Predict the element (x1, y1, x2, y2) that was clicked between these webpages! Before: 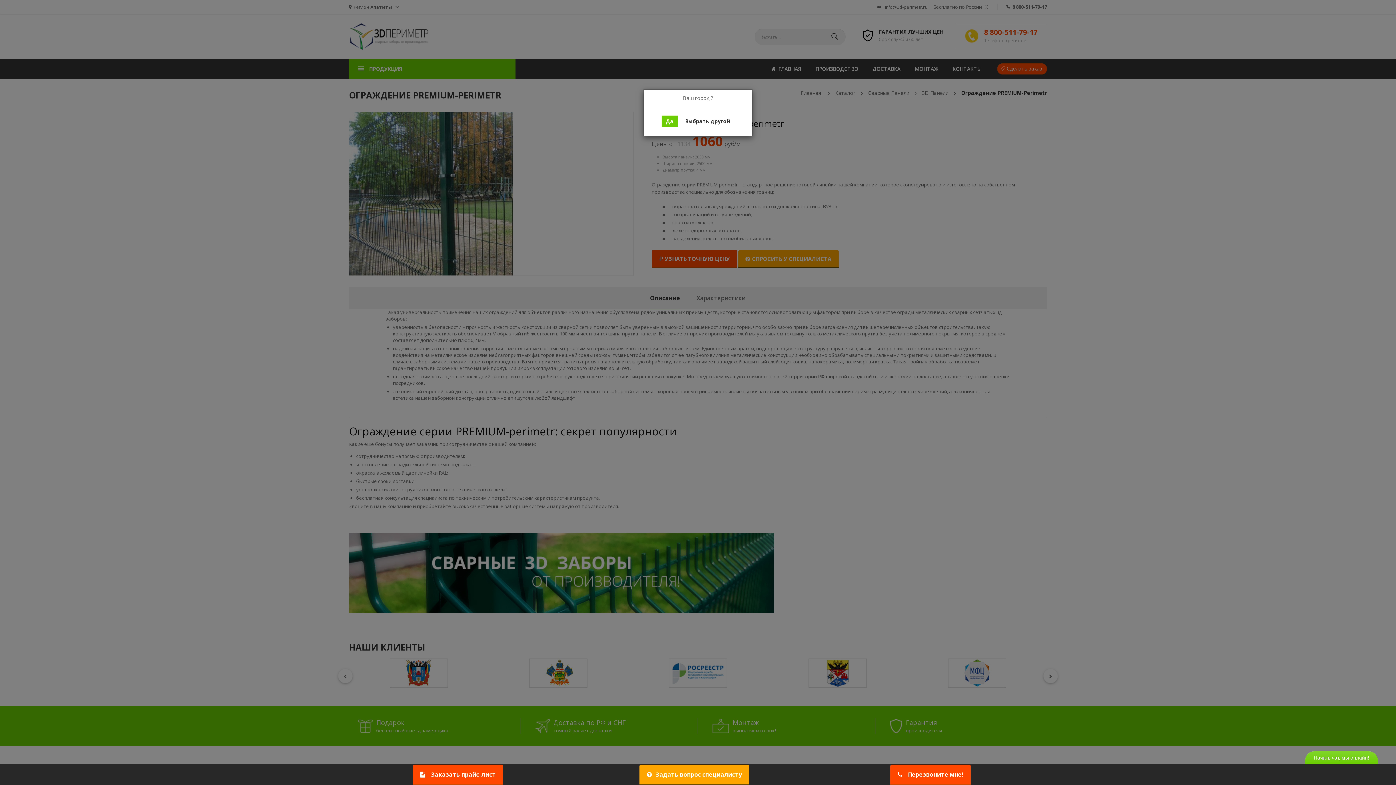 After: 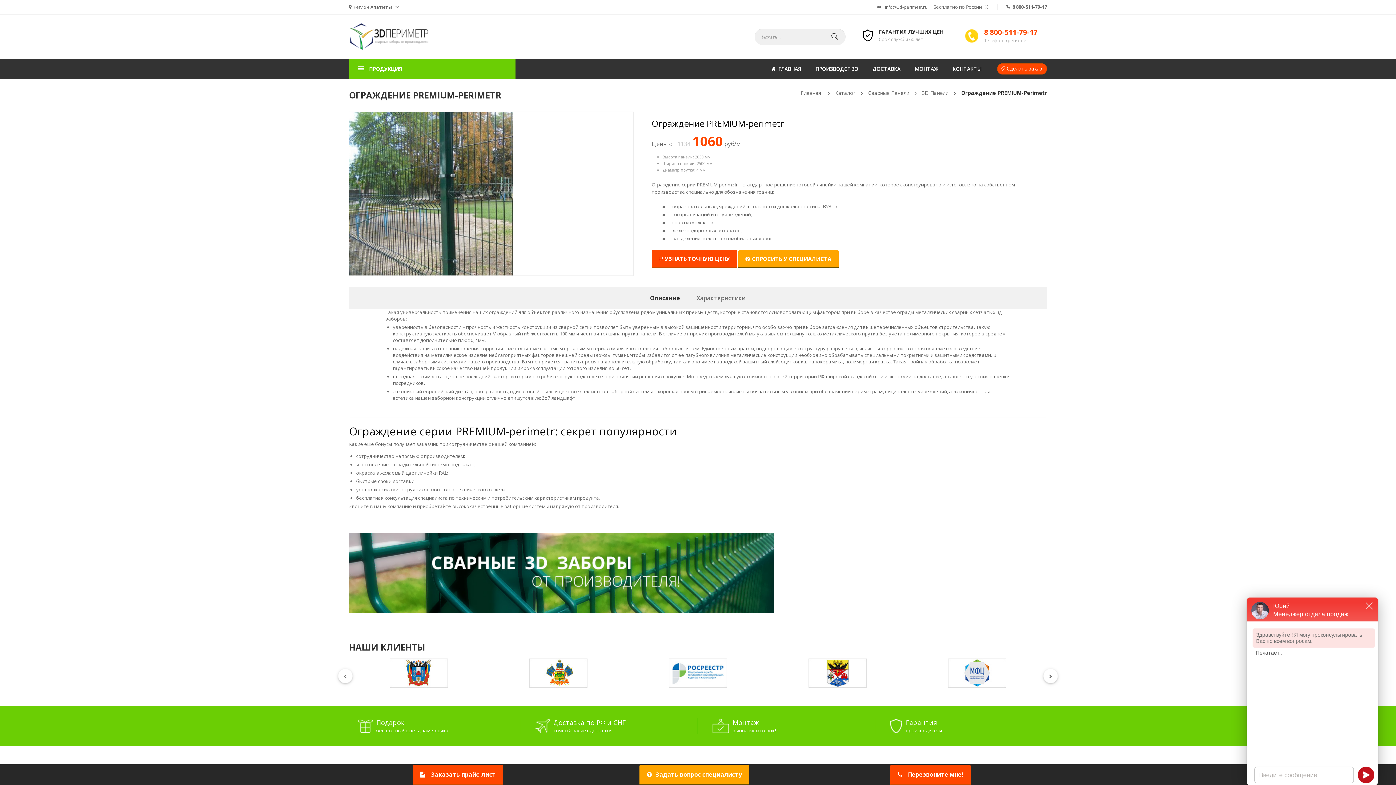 Action: label: Да bbox: (661, 115, 678, 126)